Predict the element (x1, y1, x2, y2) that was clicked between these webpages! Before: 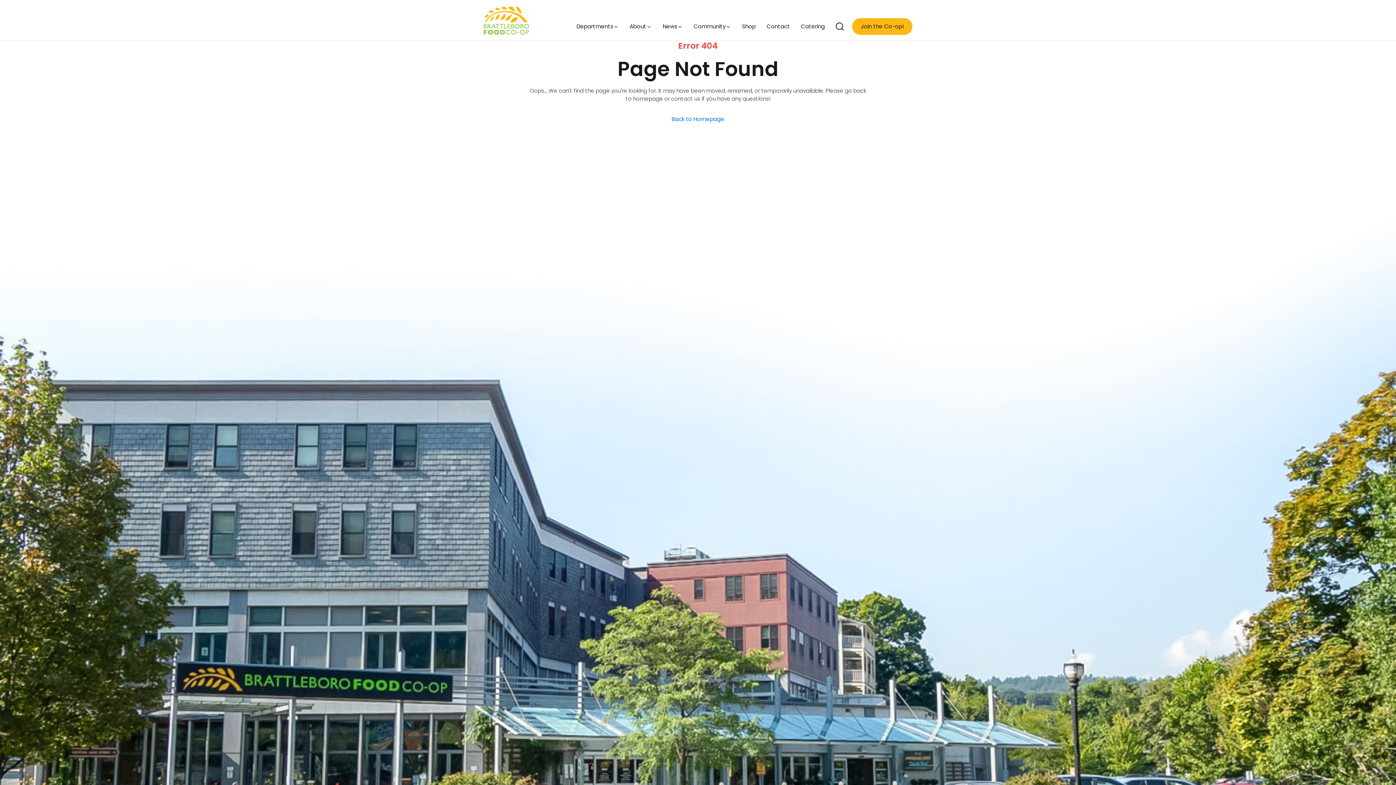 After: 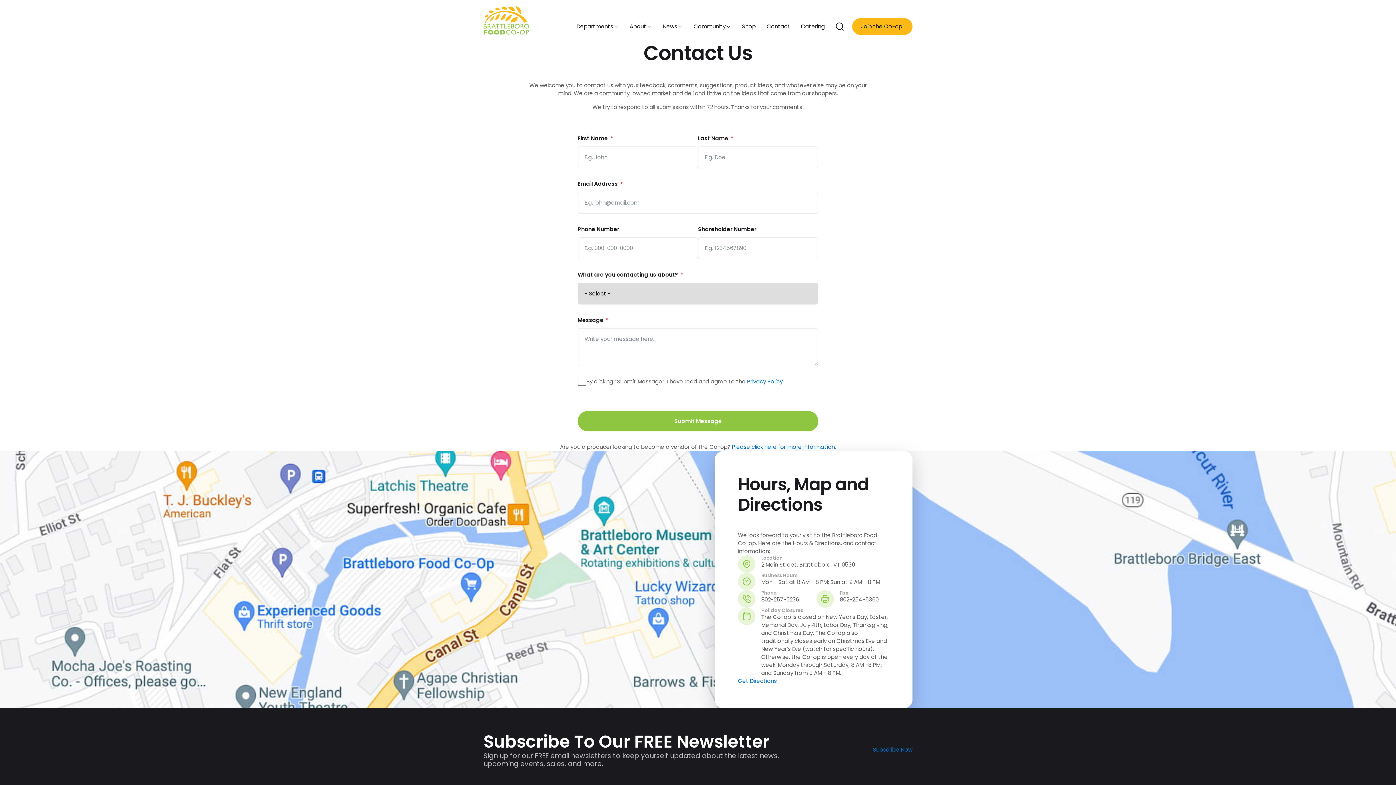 Action: bbox: (763, 18, 793, 34) label: Contact